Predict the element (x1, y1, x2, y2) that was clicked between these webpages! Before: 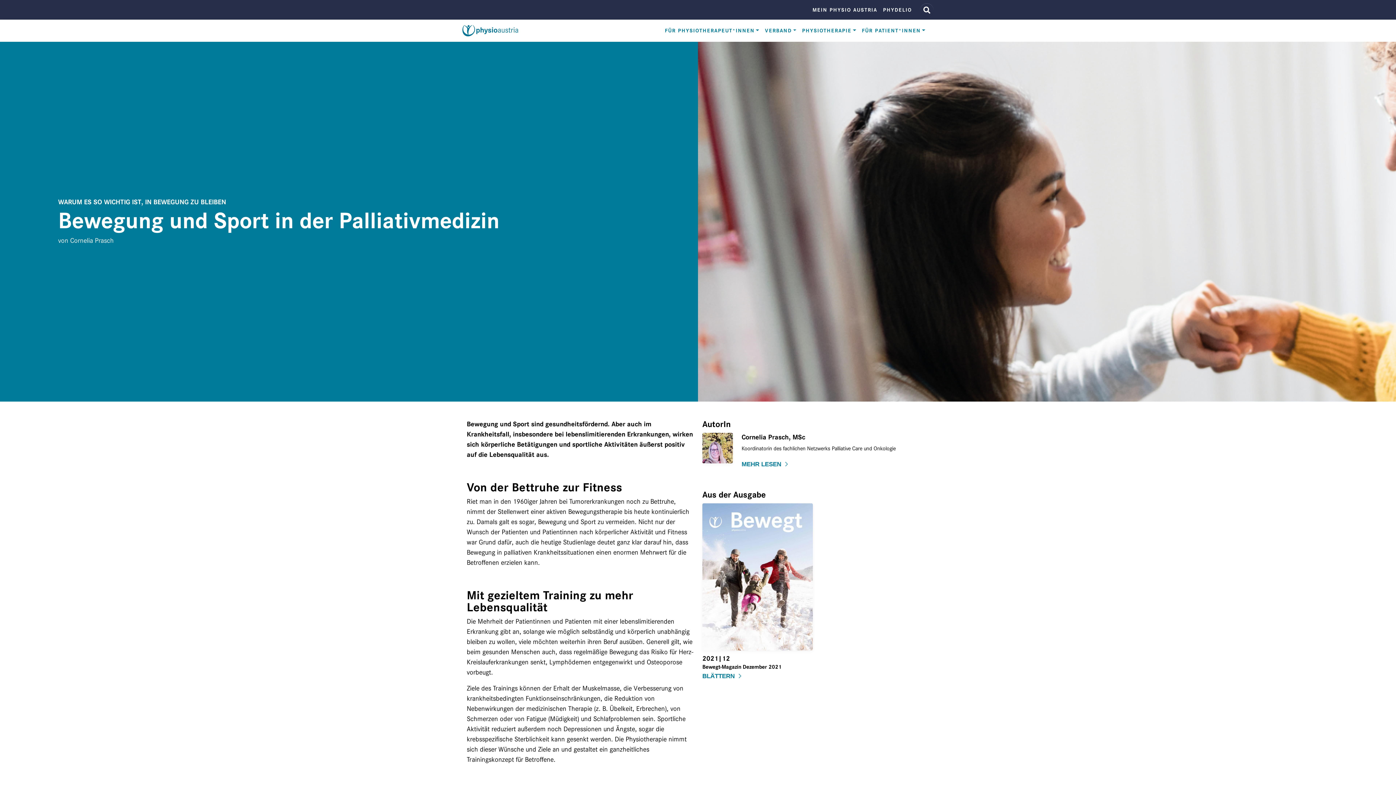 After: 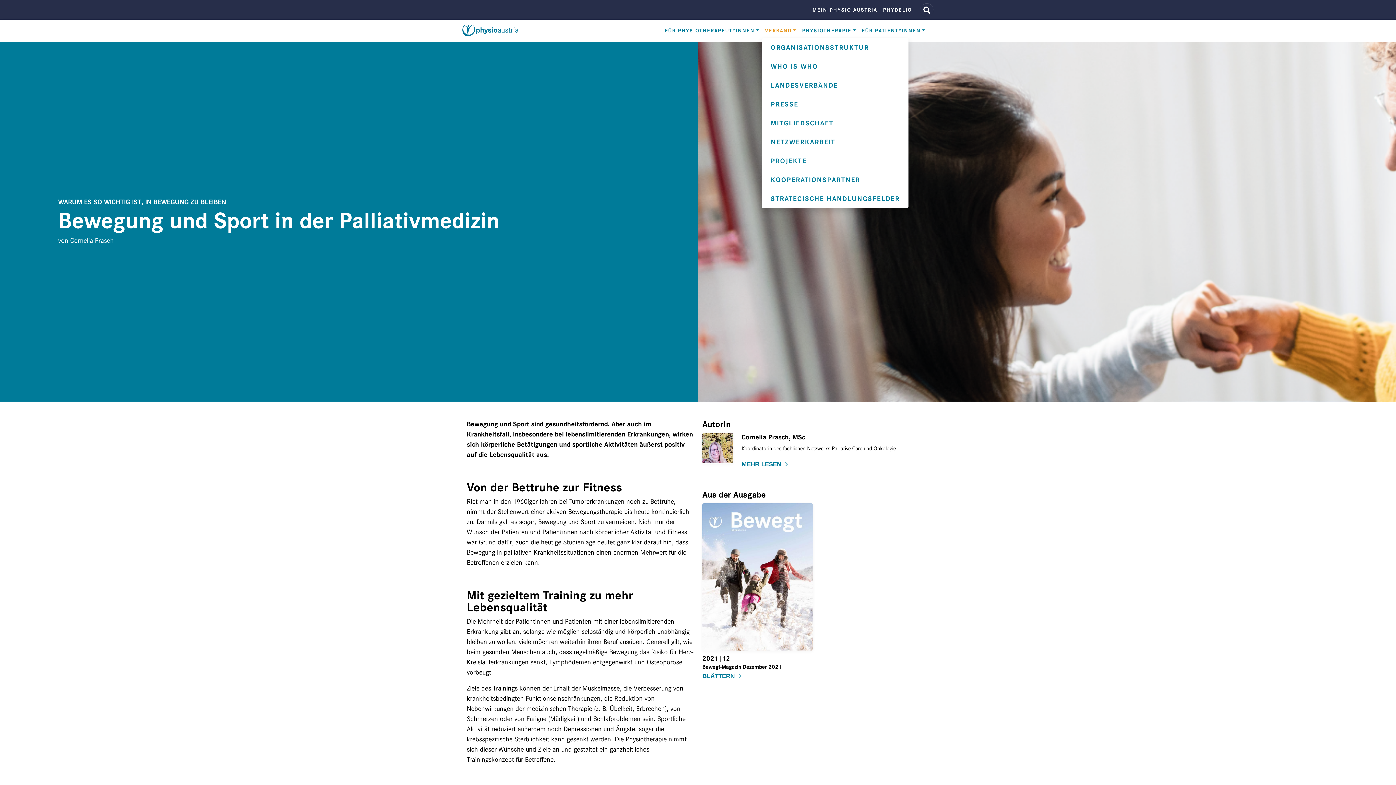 Action: bbox: (762, 24, 799, 37) label: VERBAND